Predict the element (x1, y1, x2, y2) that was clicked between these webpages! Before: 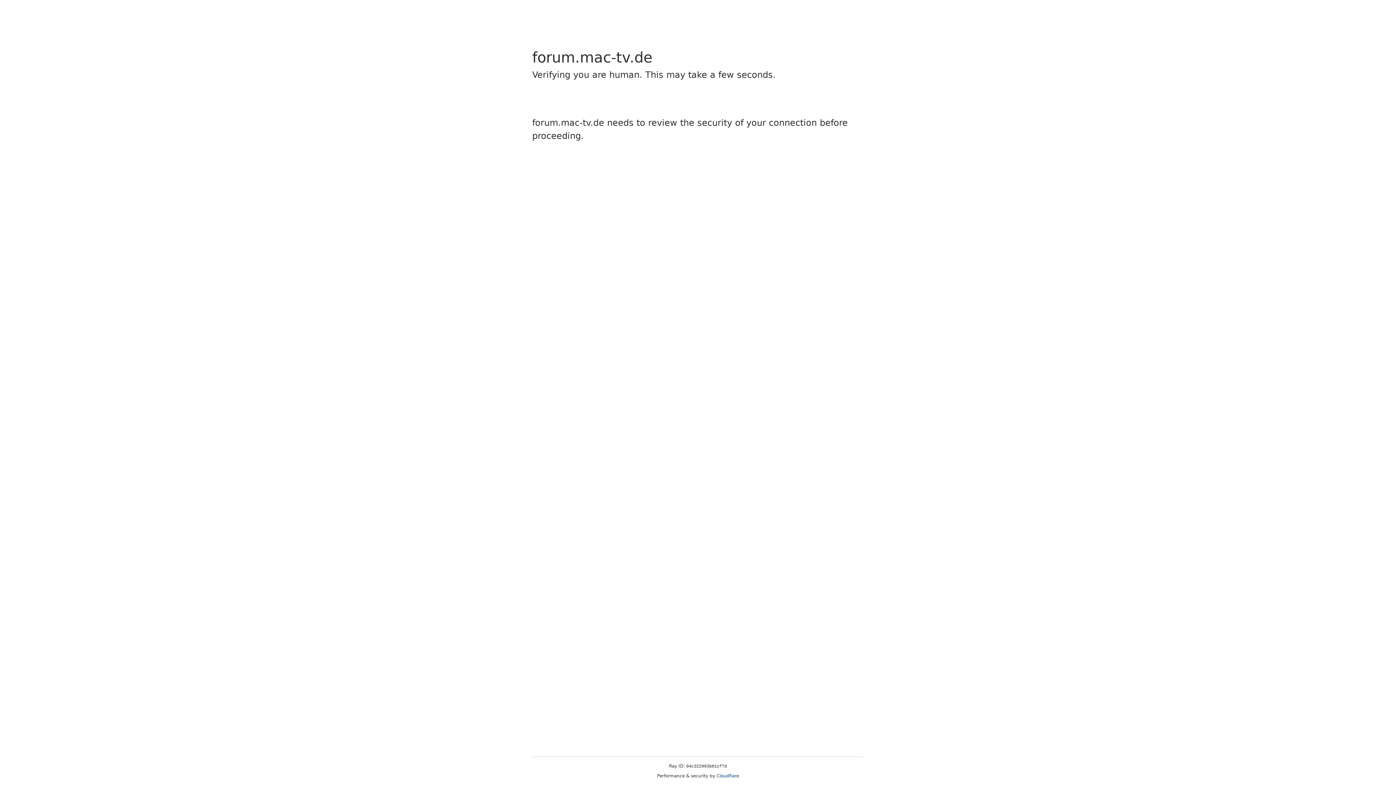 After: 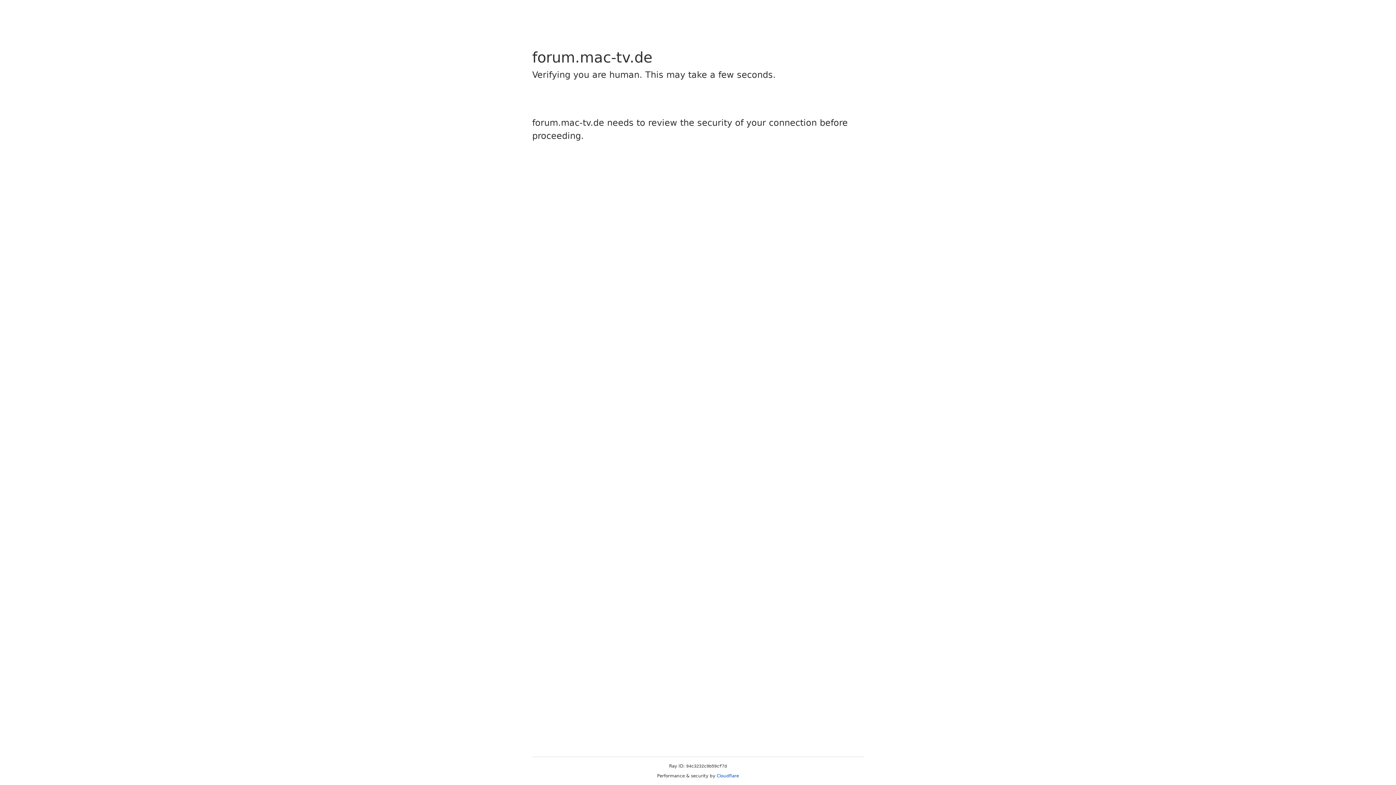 Action: label: Cloudflare bbox: (716, 773, 739, 778)